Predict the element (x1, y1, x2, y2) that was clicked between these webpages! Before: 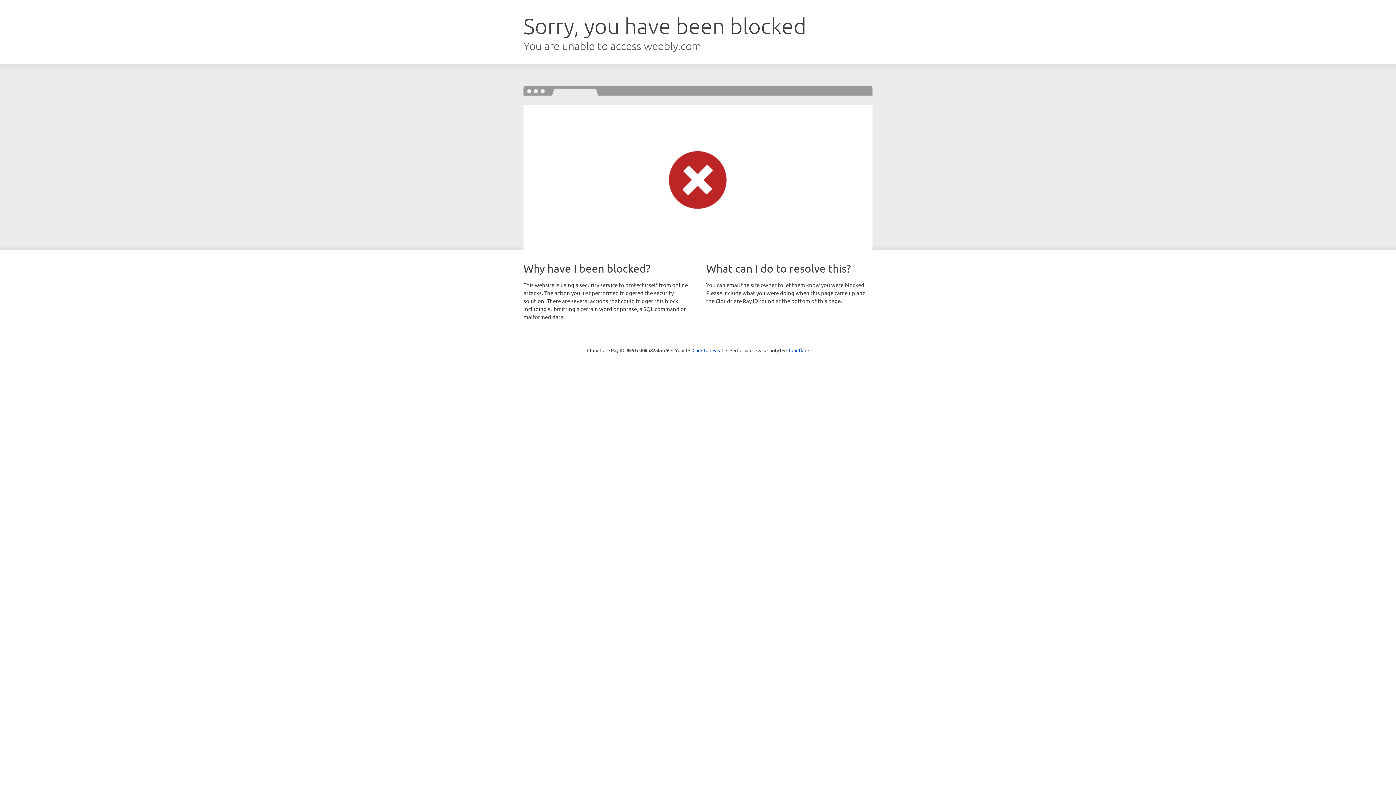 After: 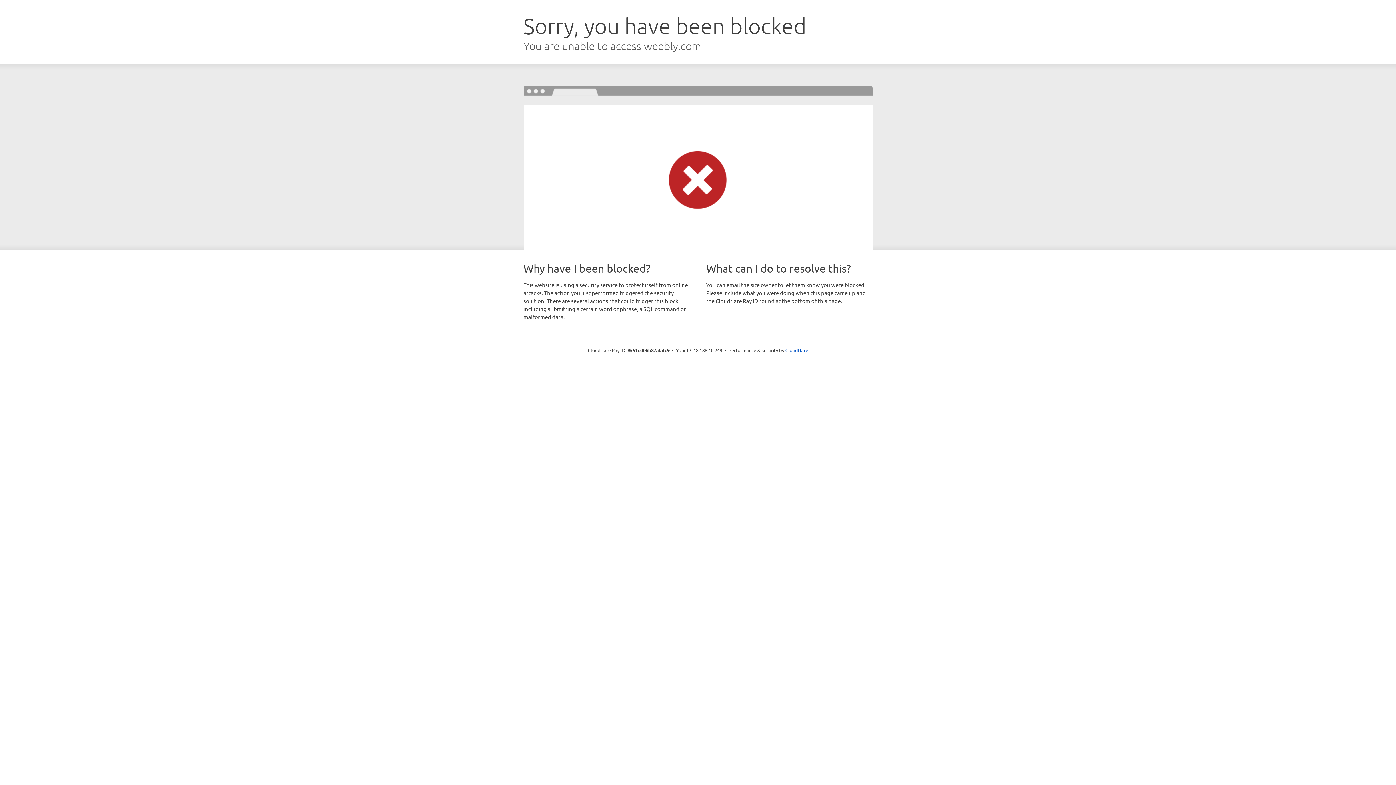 Action: bbox: (692, 346, 723, 353) label: Click to reveal